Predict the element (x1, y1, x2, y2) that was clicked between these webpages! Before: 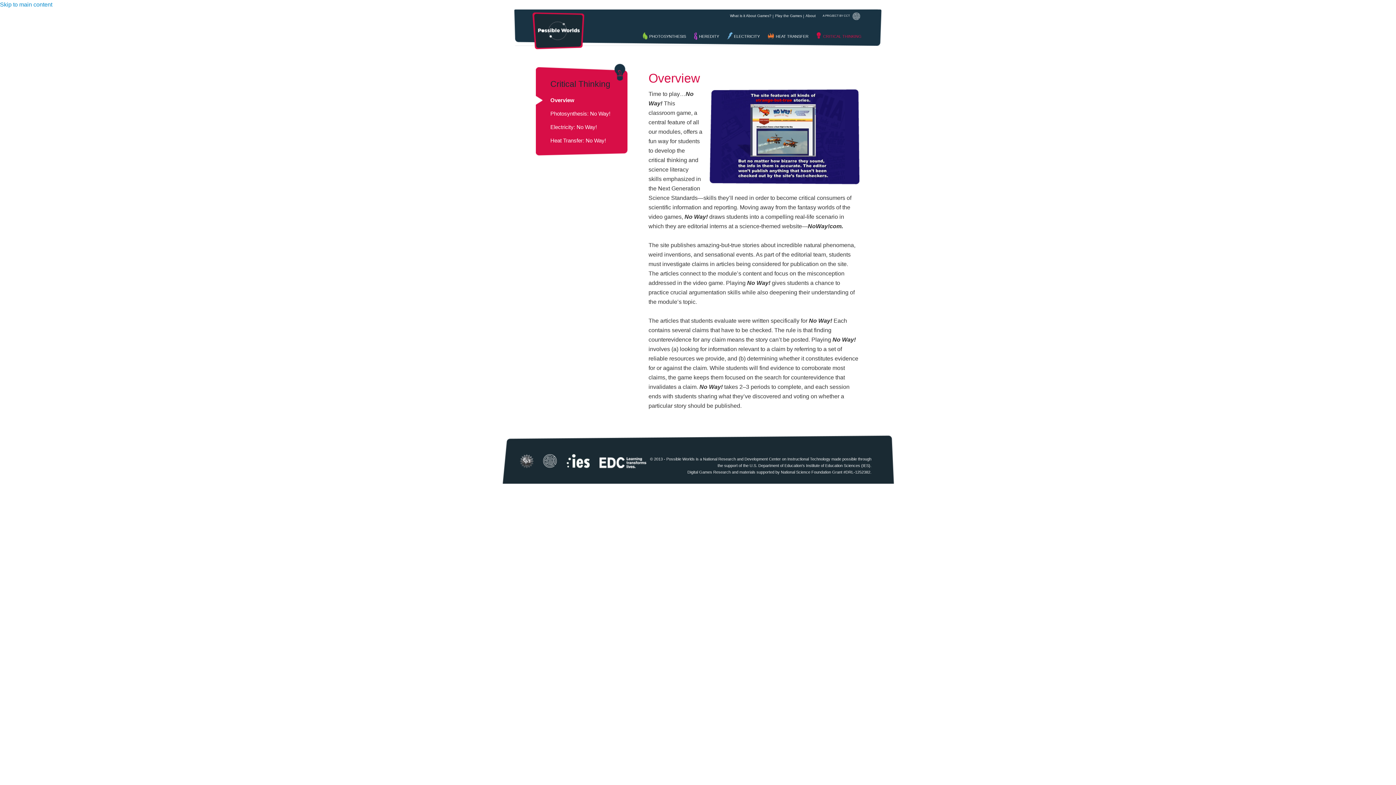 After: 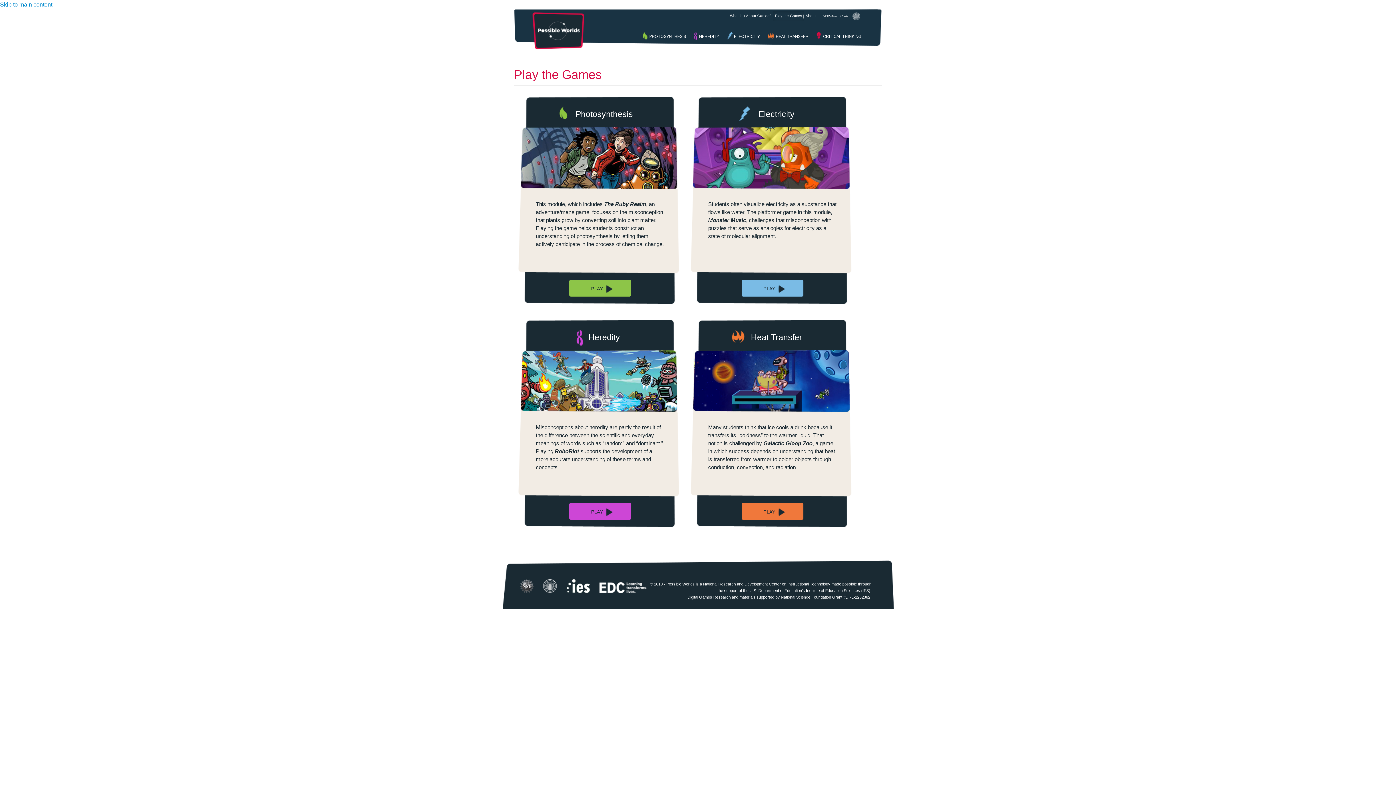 Action: bbox: (773, 10, 804, 21) label: Play the Games